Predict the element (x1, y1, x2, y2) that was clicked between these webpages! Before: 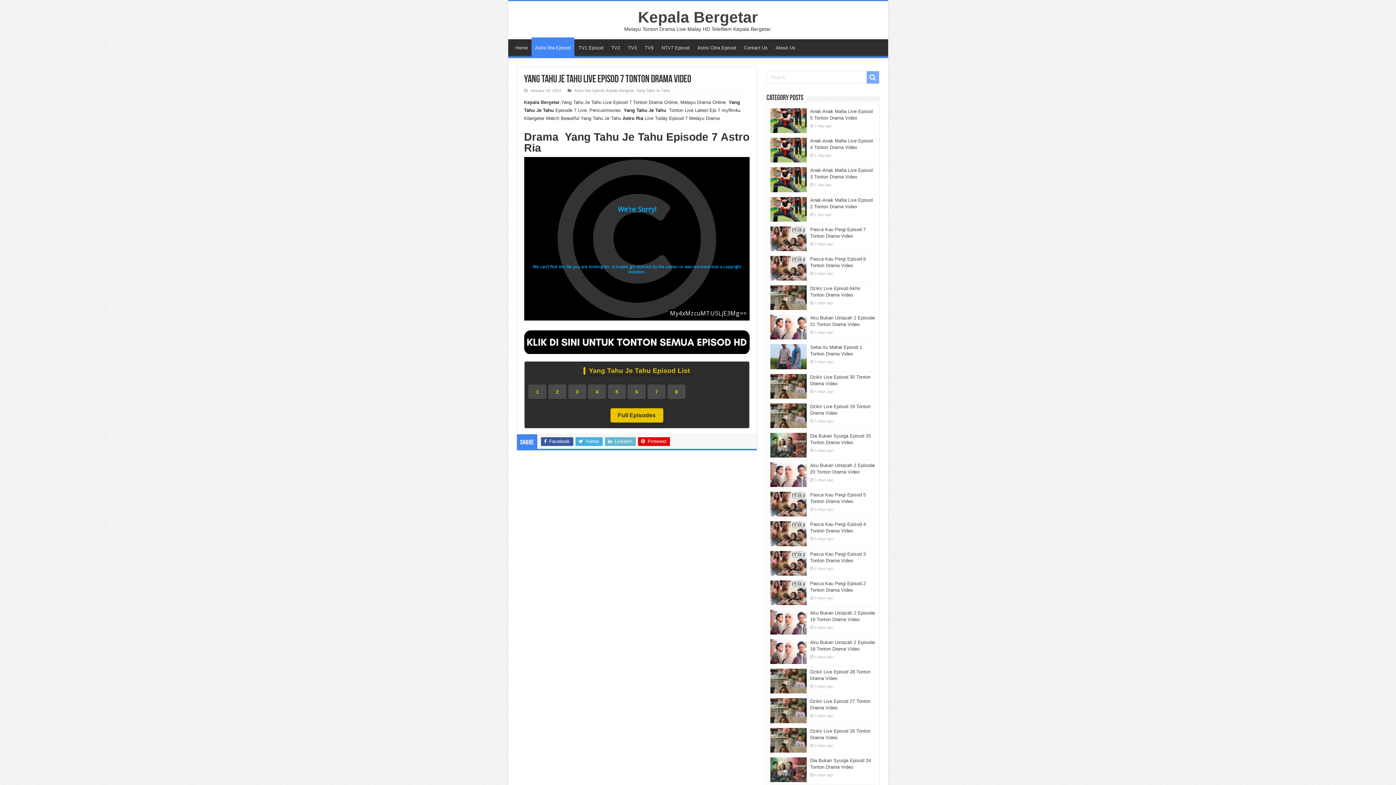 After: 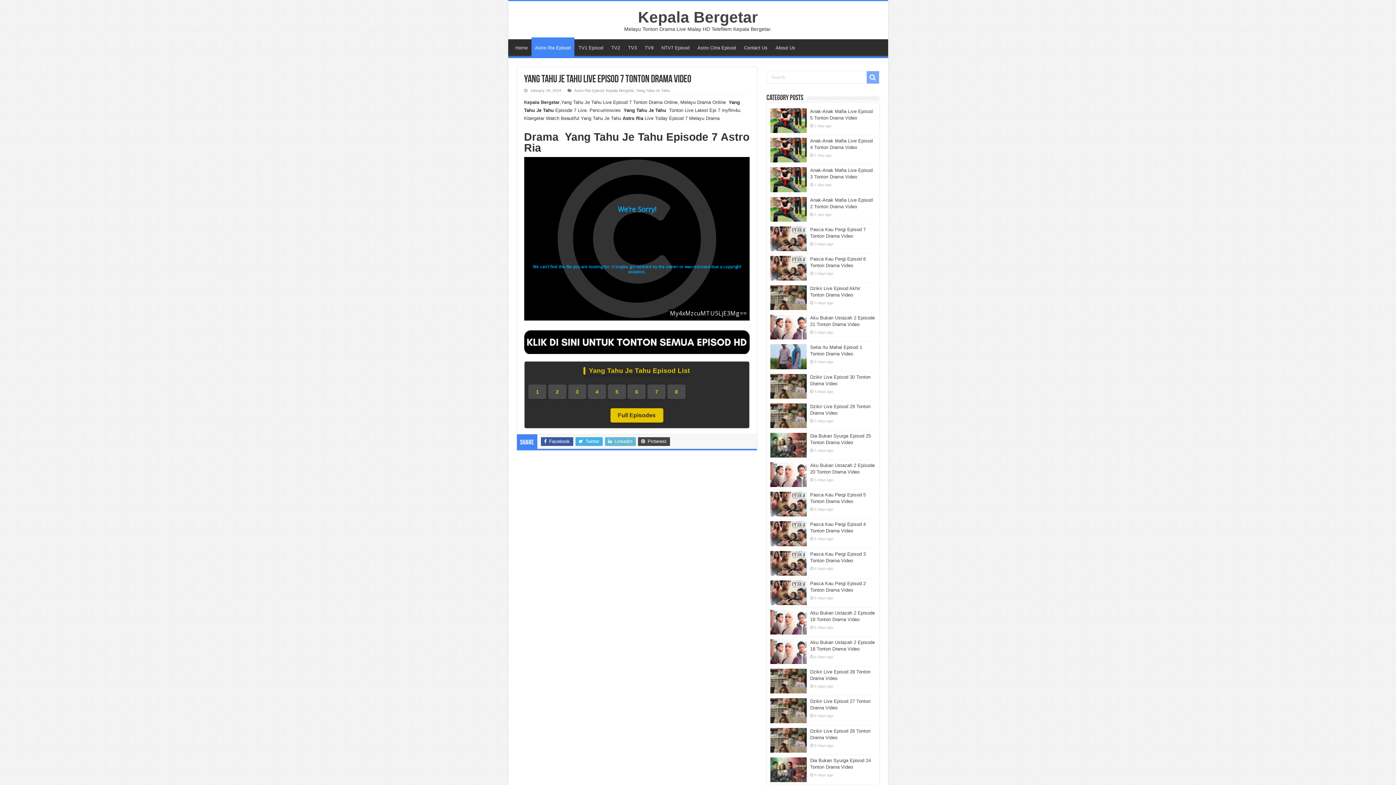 Action: label:  Pinterest bbox: (638, 437, 670, 446)